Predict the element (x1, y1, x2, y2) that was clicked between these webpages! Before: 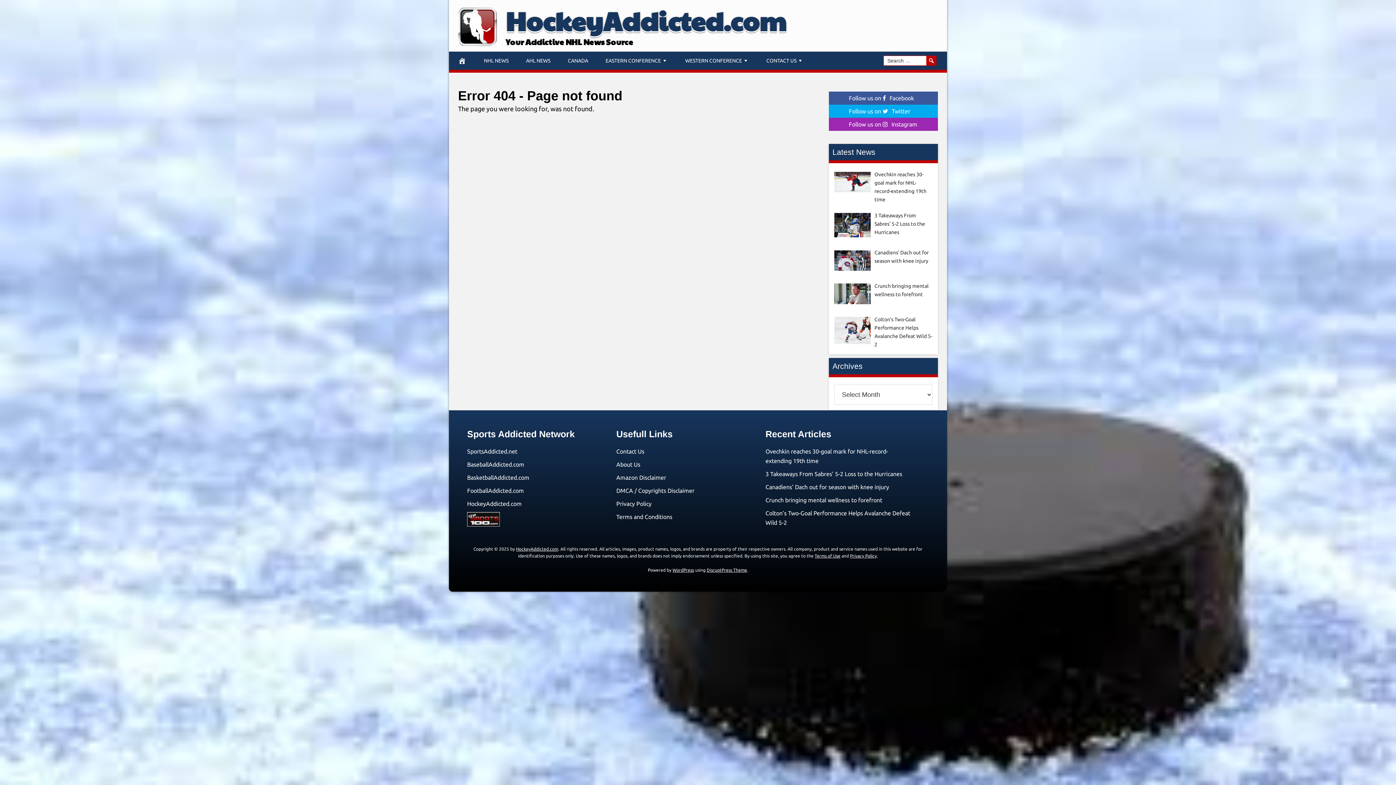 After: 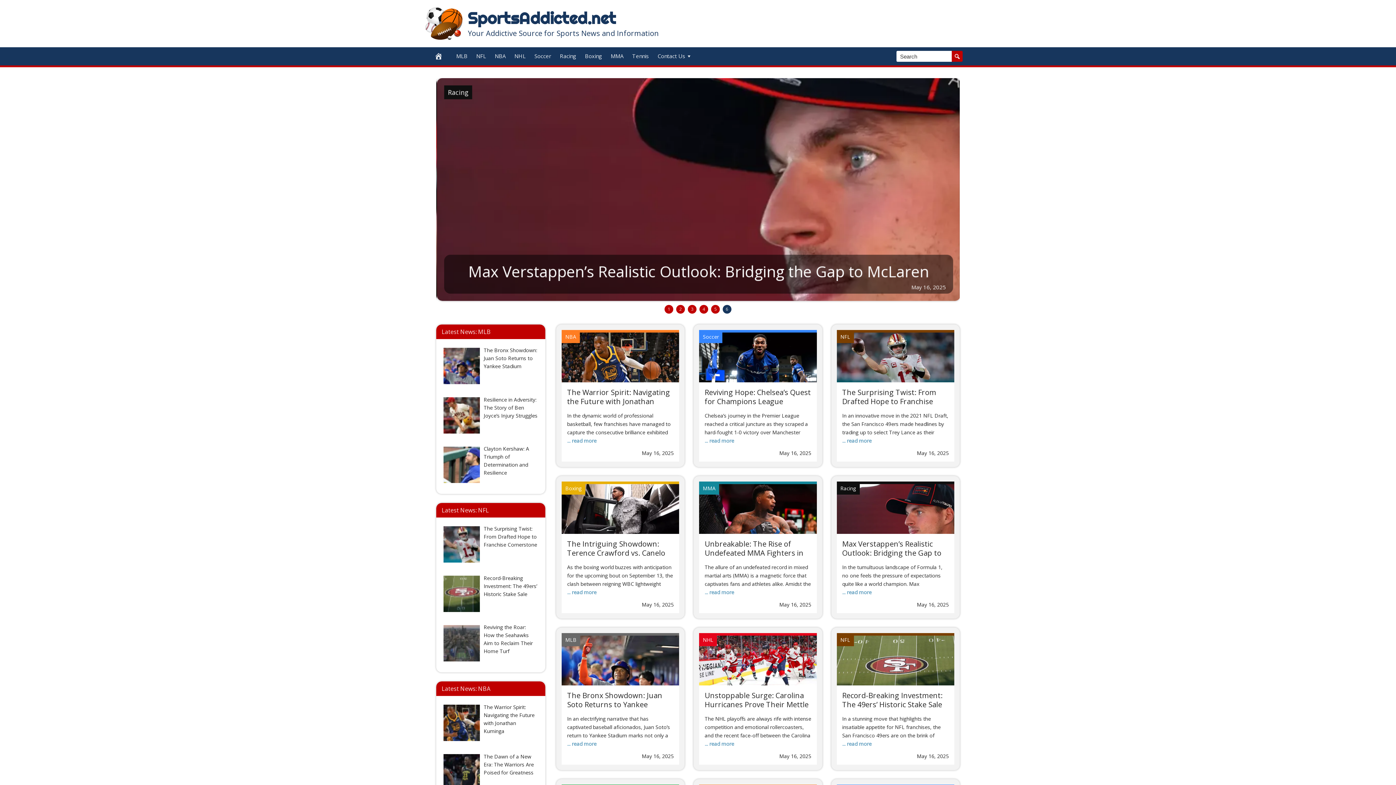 Action: label: SportsAddicted.net bbox: (467, 448, 517, 454)